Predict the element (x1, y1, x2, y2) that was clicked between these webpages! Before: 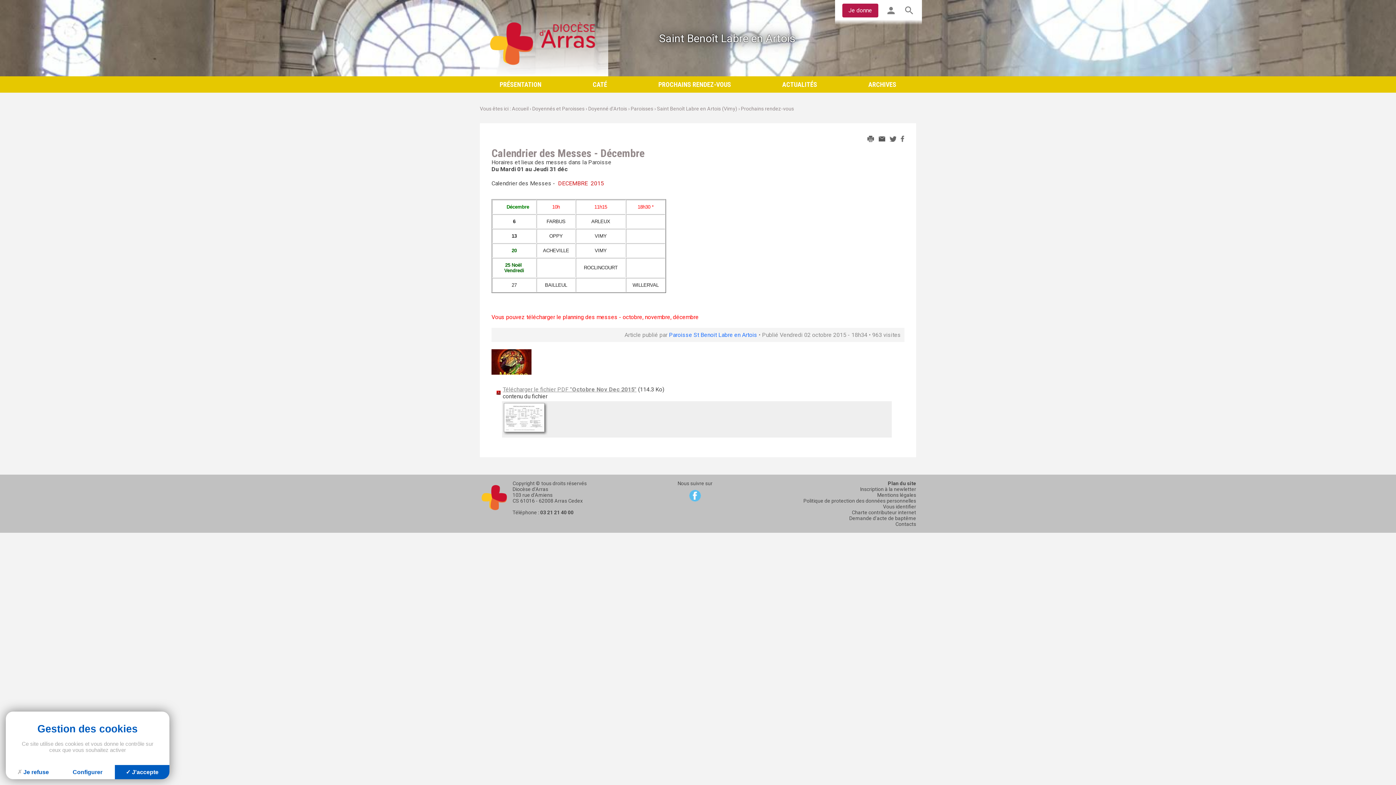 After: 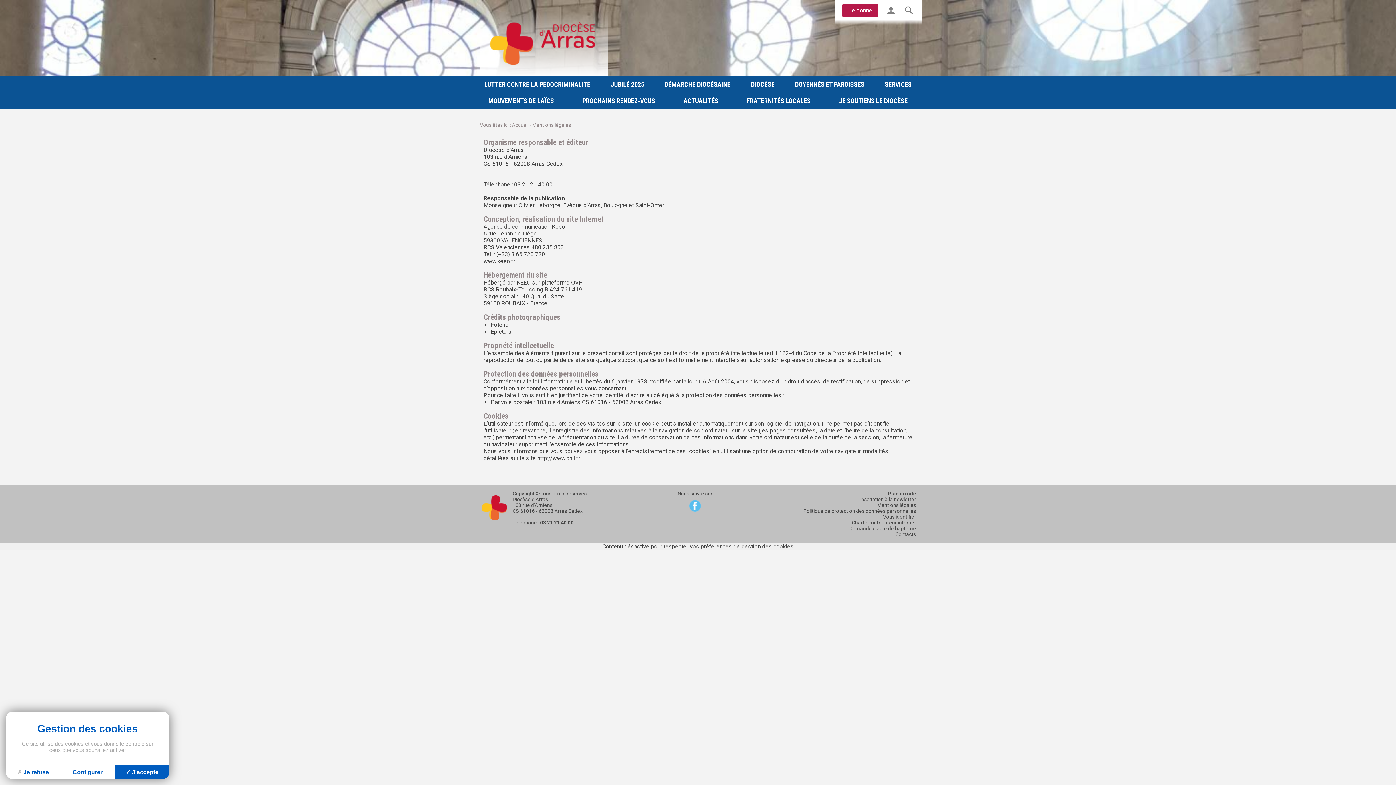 Action: label: Mentions légales bbox: (877, 492, 916, 498)